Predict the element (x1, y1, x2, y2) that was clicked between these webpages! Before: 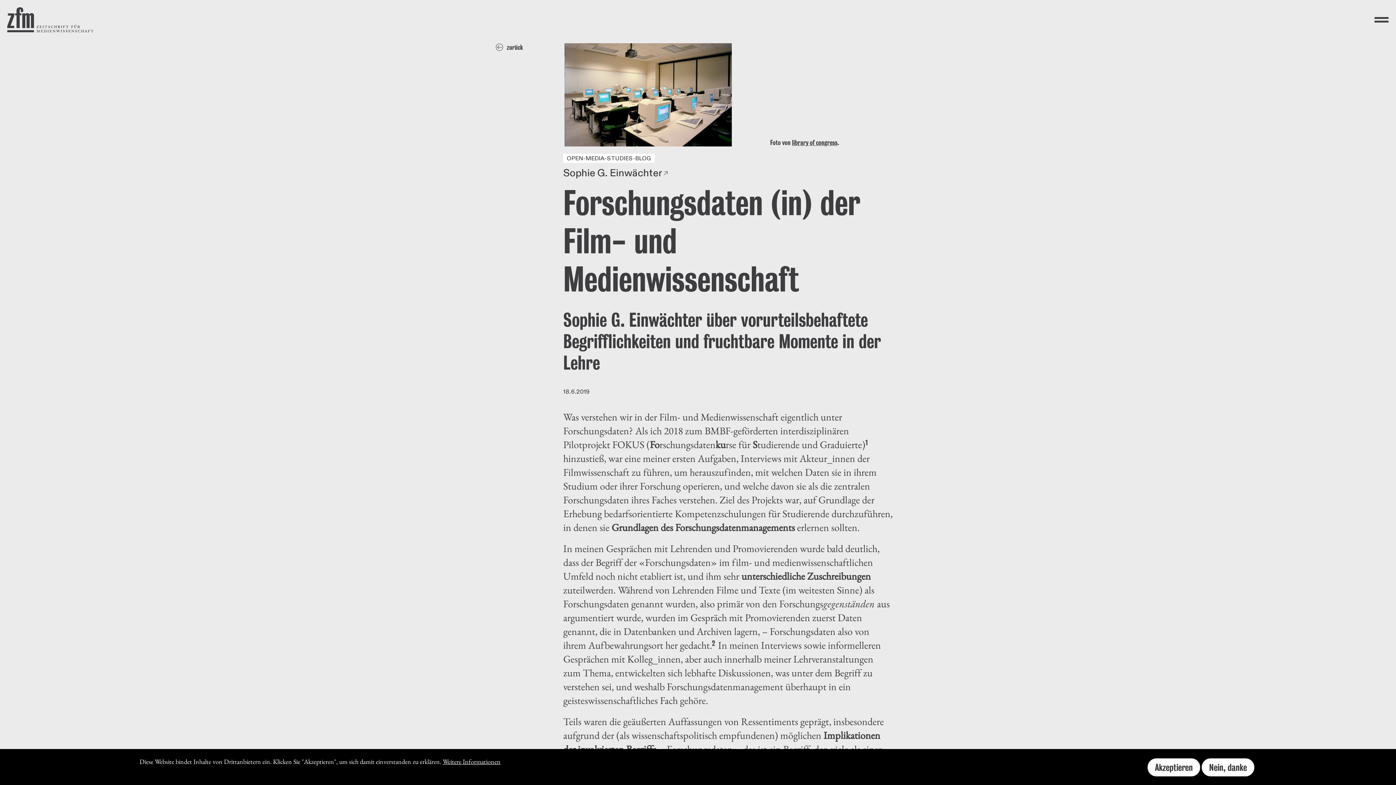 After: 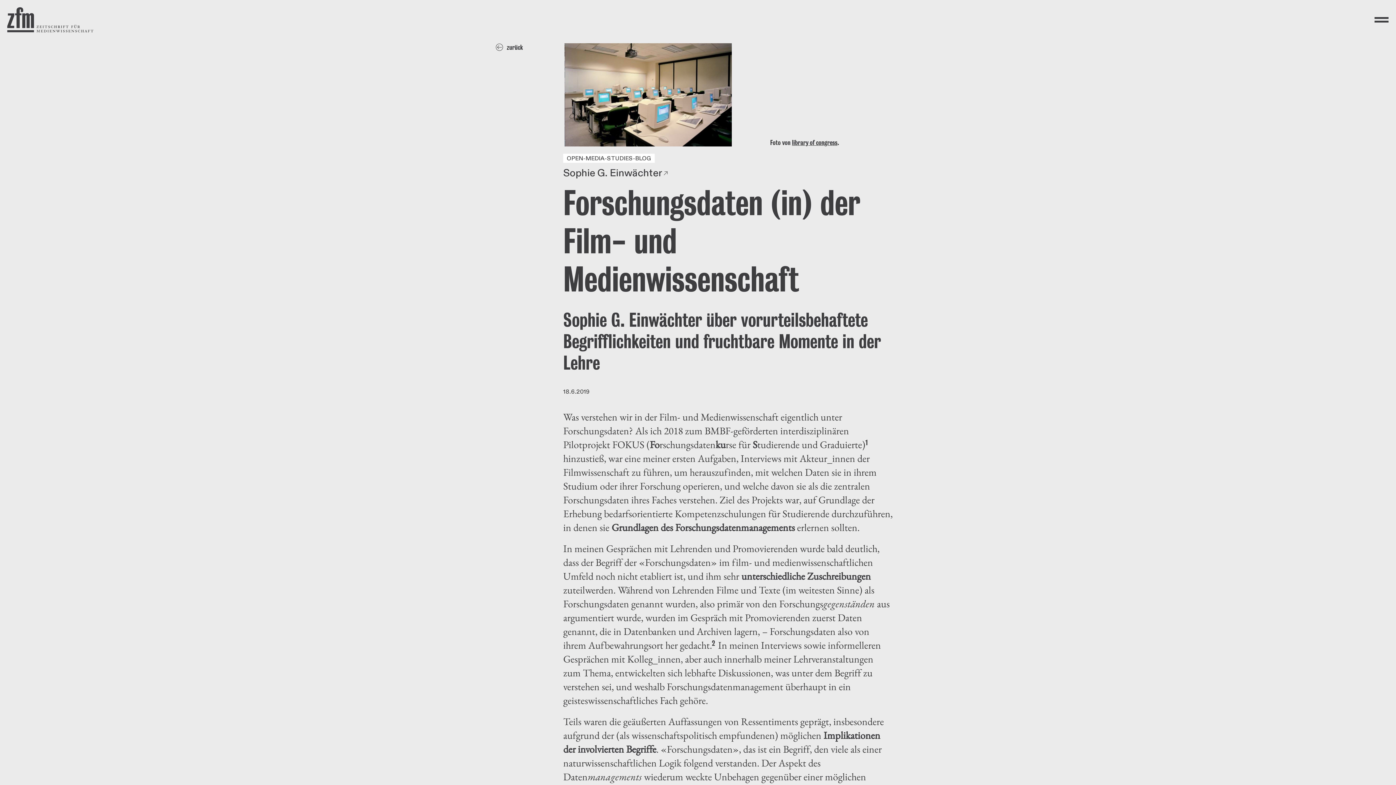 Action: label: Nein, danke bbox: (1201, 758, 1254, 777)